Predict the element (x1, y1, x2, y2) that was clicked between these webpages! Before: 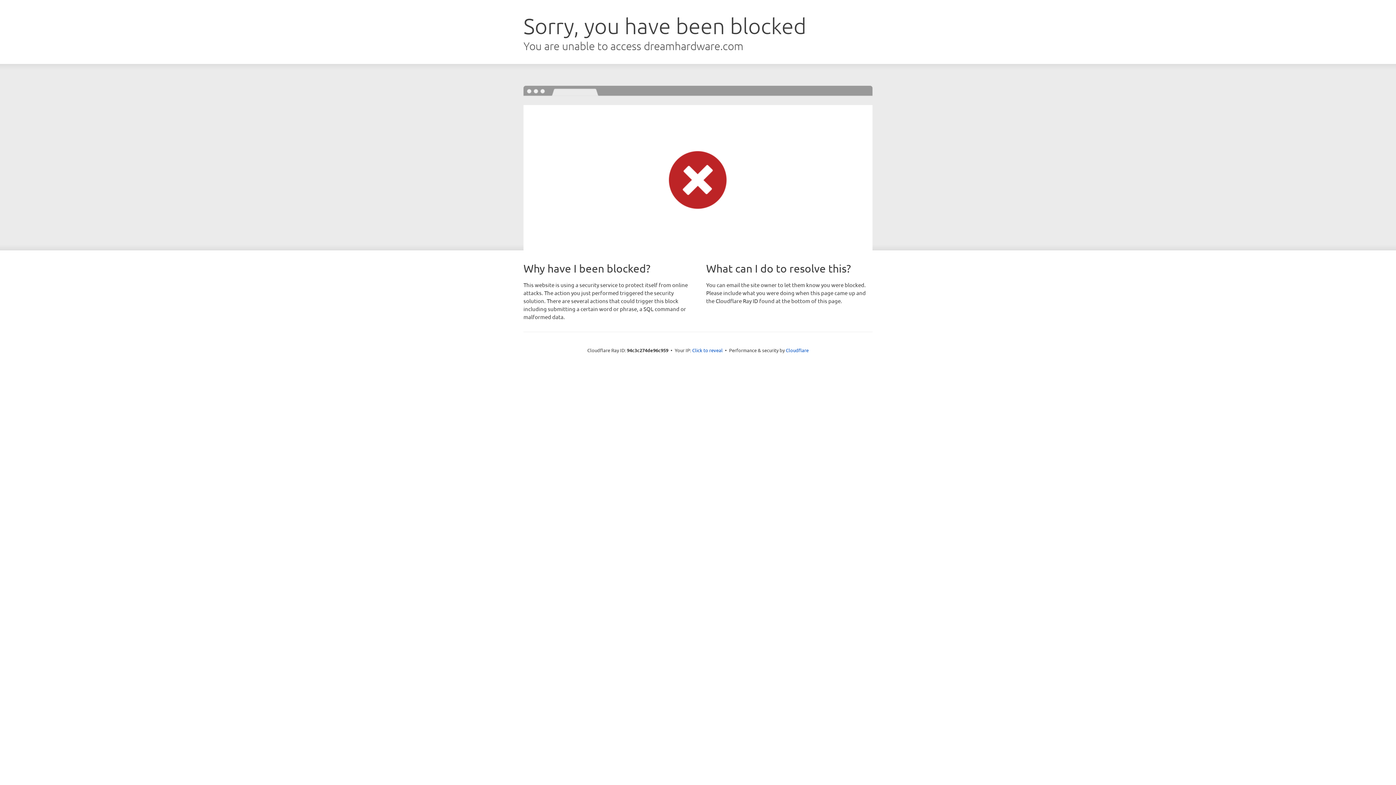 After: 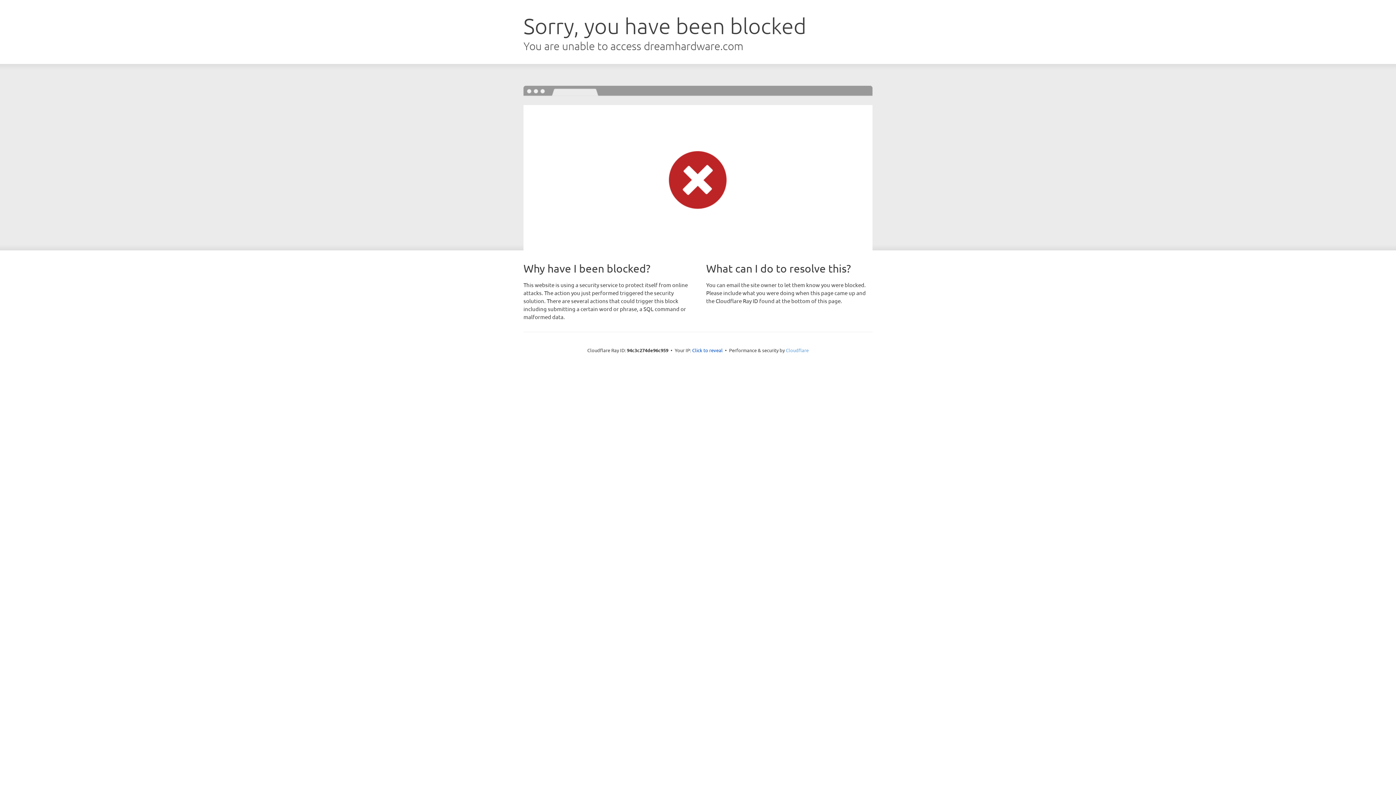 Action: bbox: (786, 347, 808, 353) label: Cloudflare